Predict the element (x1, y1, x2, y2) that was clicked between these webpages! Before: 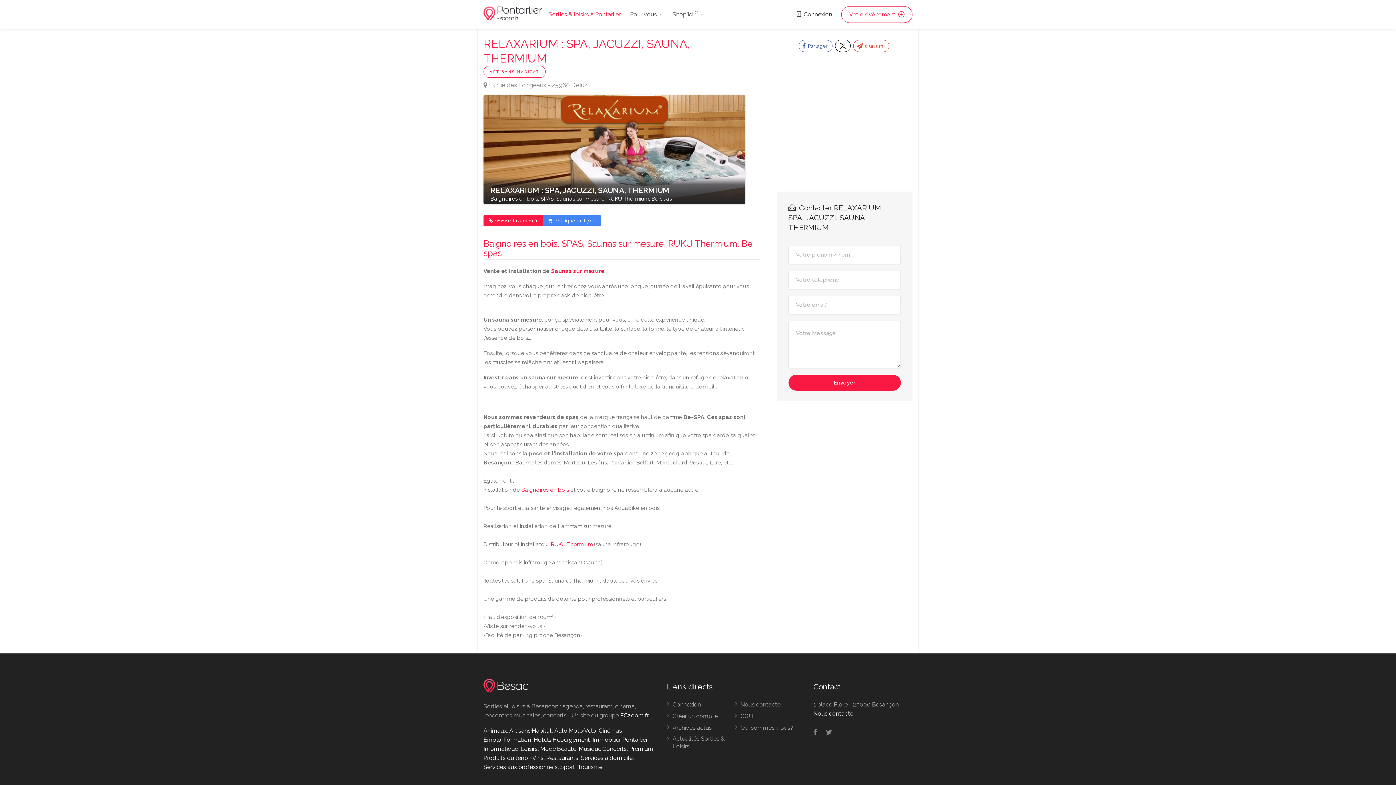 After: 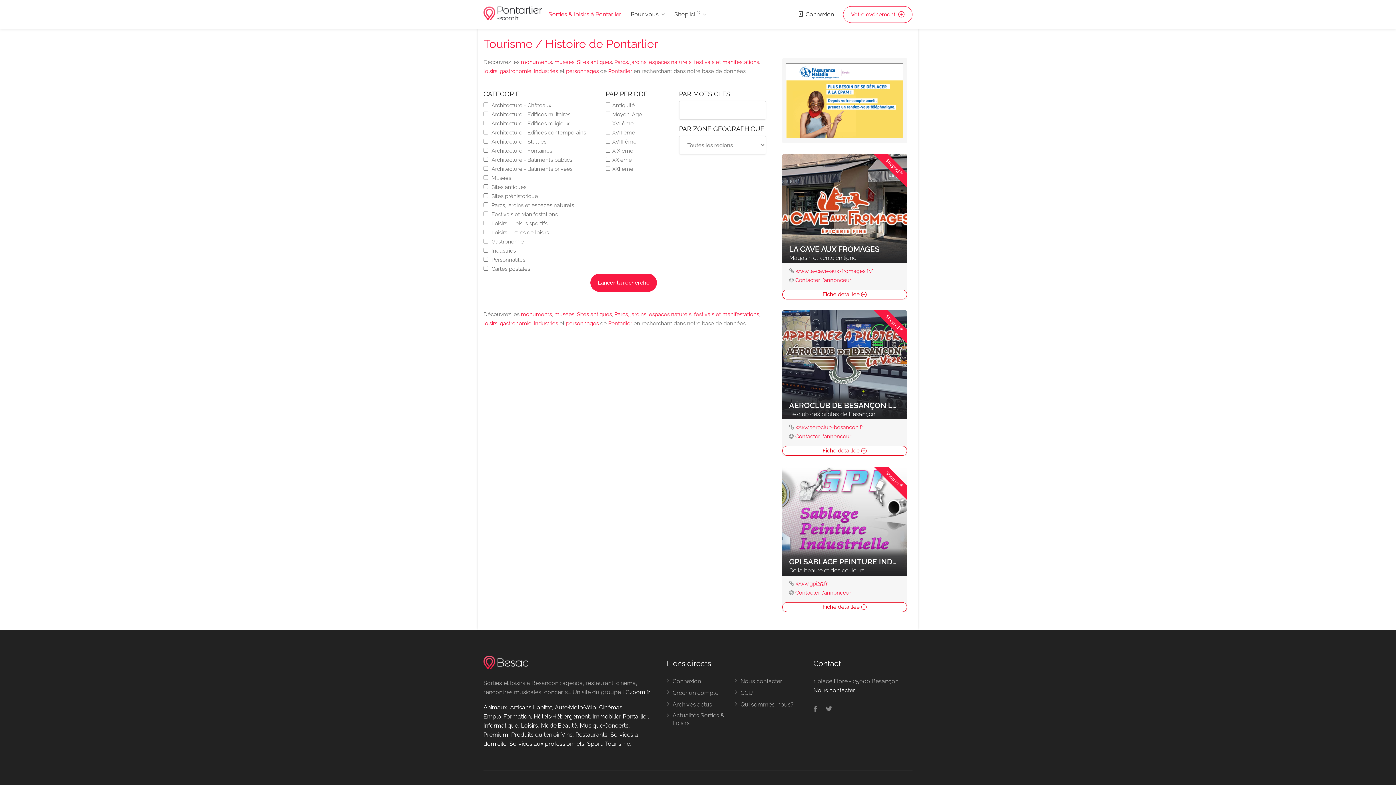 Action: bbox: (577, 764, 602, 770) label: Tourisme